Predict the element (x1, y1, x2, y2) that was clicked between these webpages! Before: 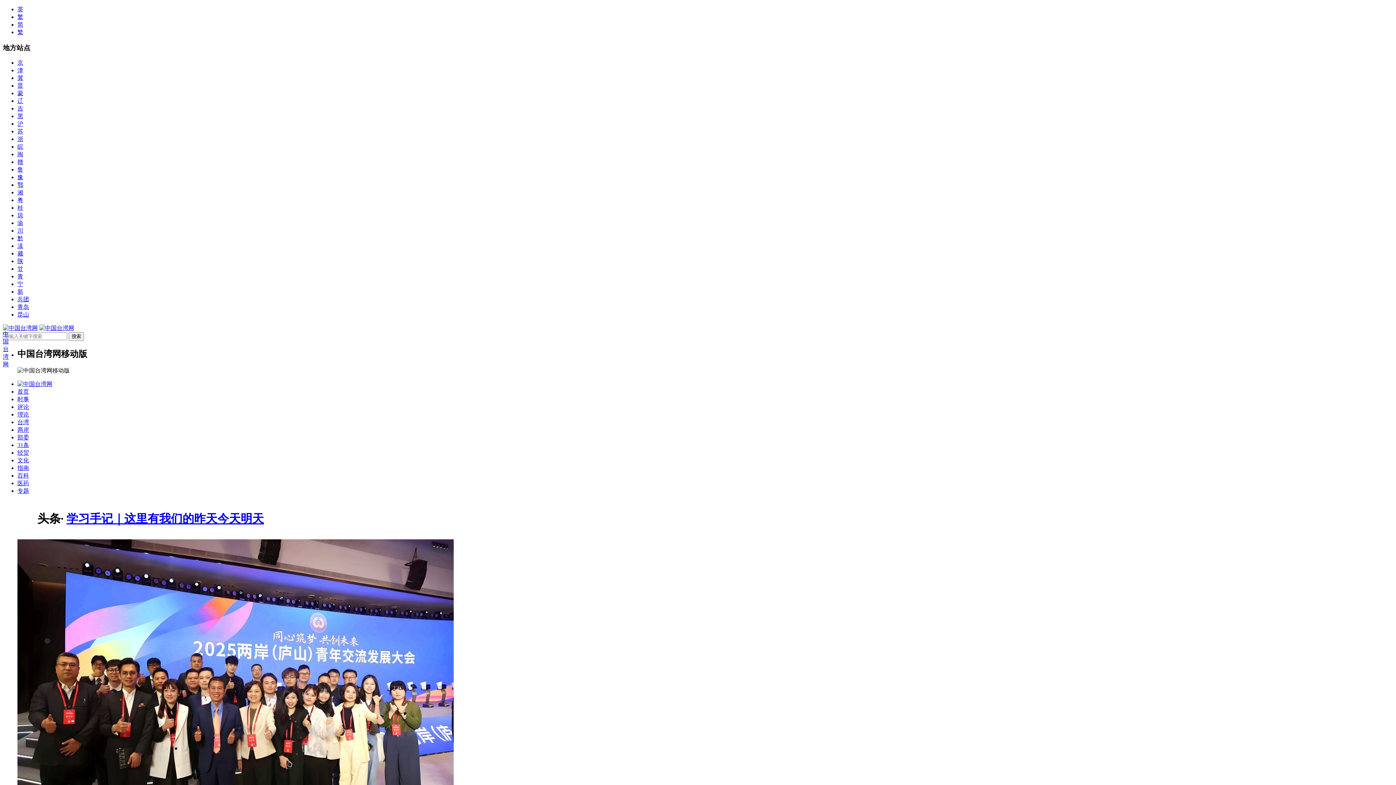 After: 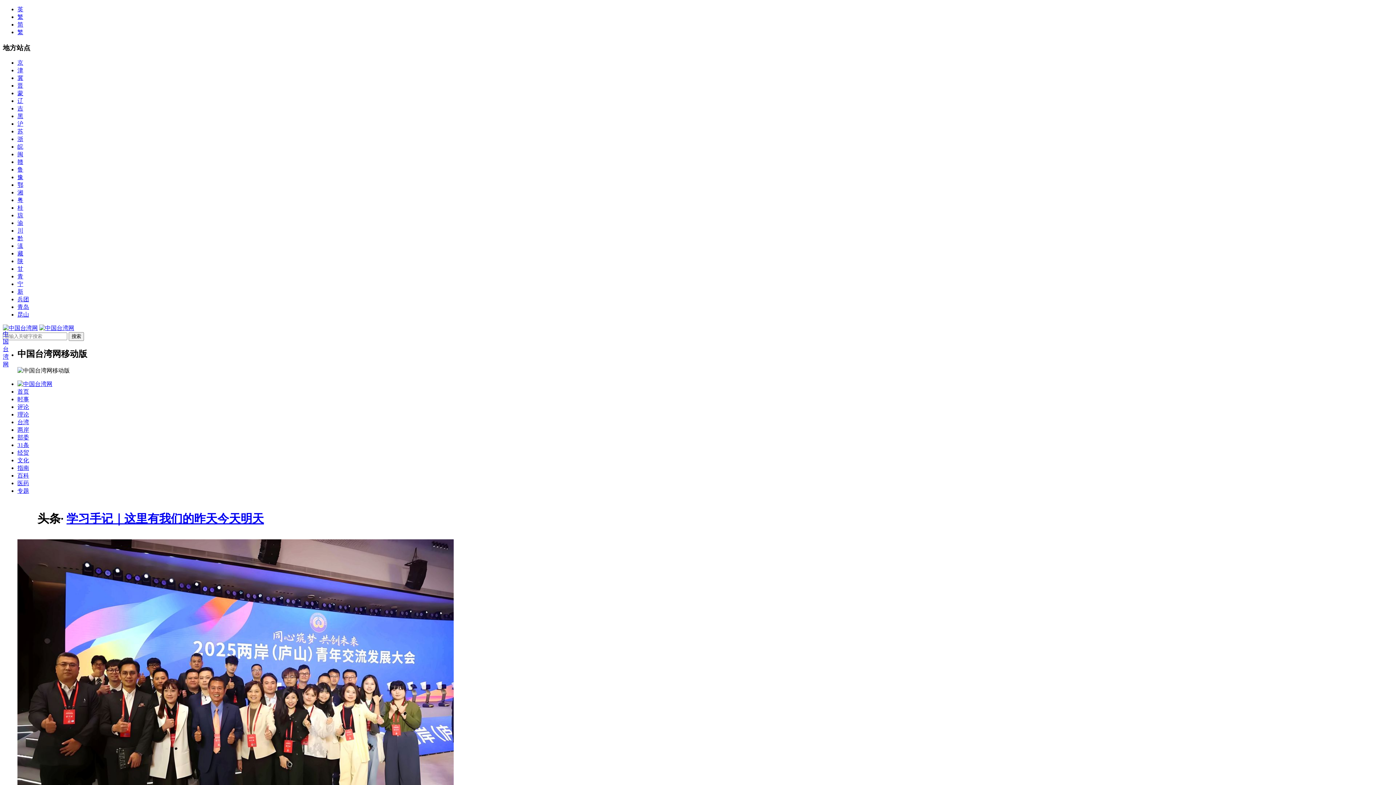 Action: label: 黑 bbox: (17, 113, 23, 119)